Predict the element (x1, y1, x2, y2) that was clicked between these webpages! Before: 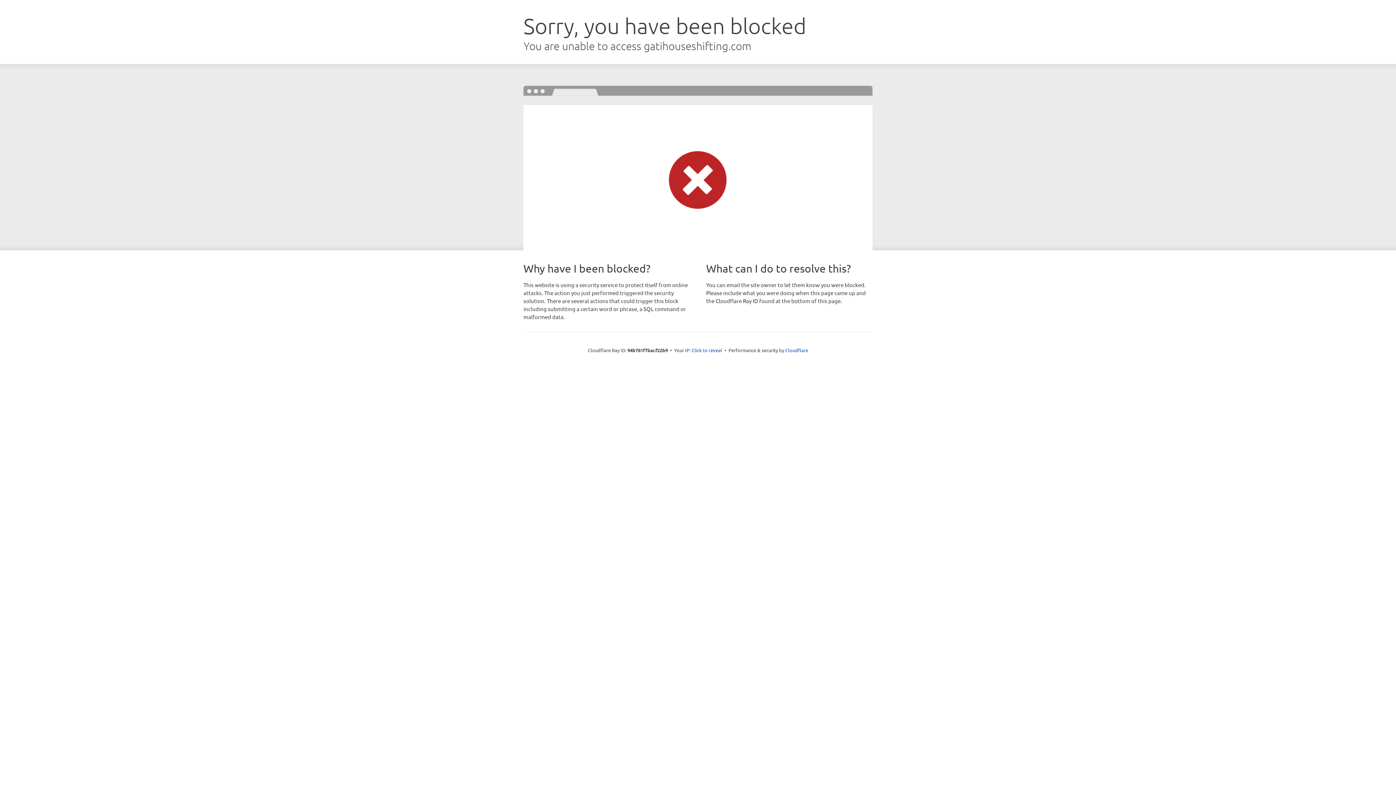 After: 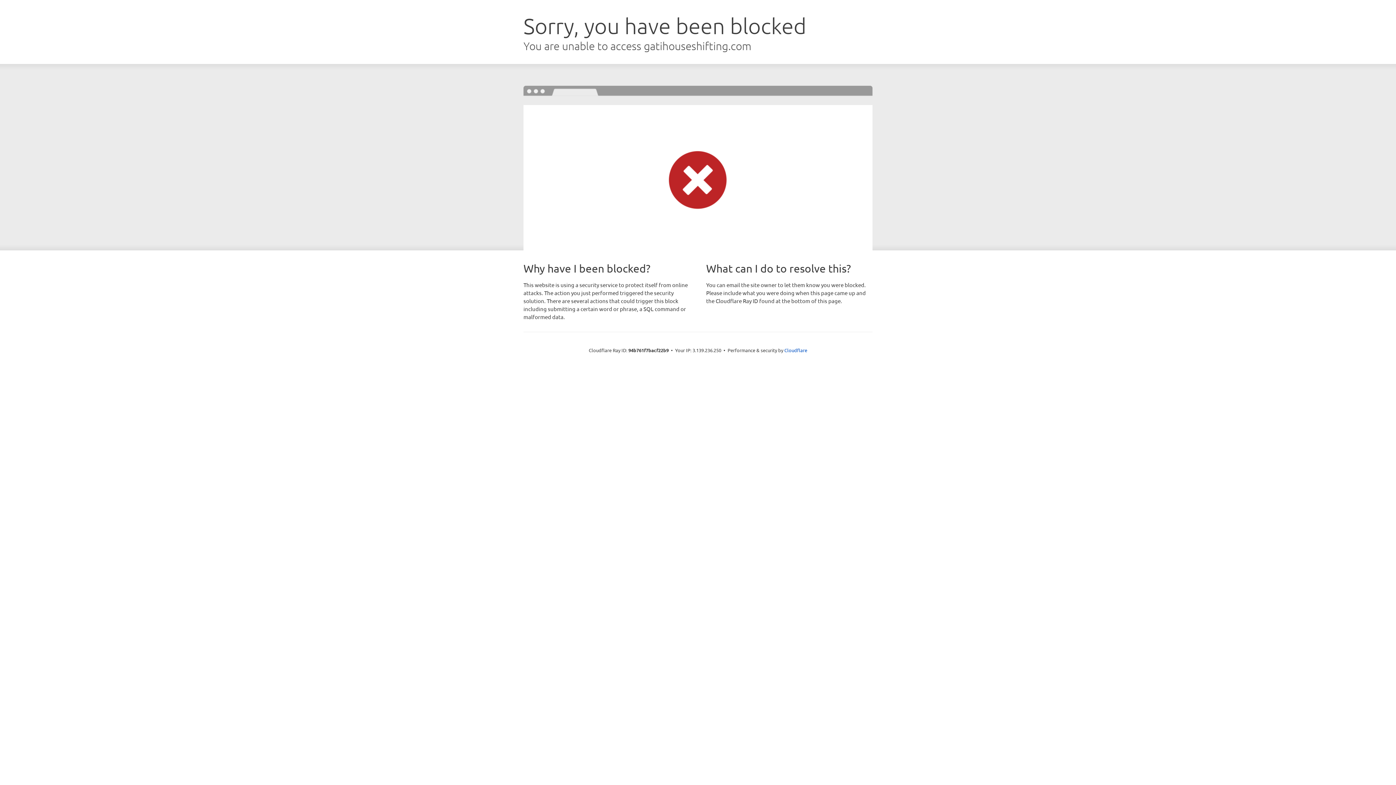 Action: label: Click to reveal bbox: (691, 346, 722, 353)